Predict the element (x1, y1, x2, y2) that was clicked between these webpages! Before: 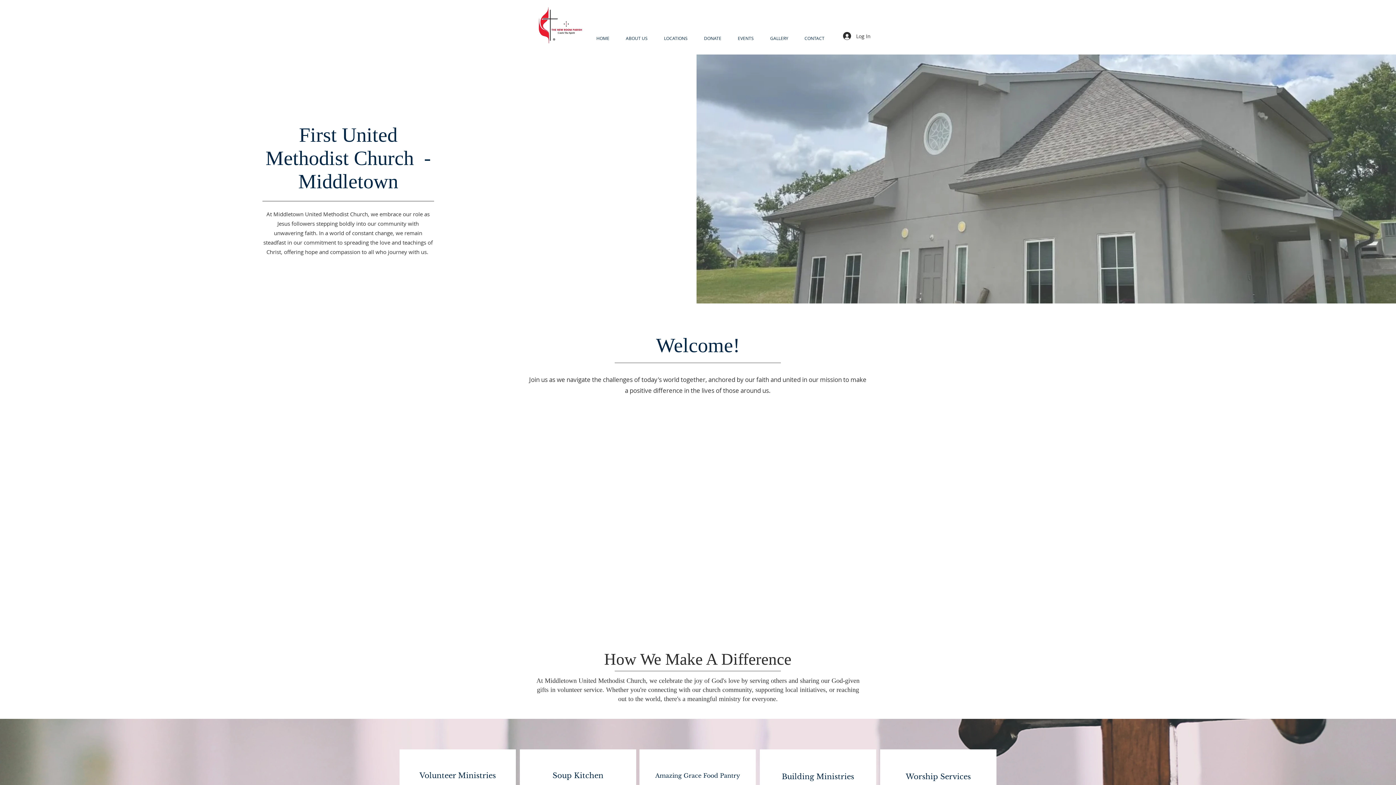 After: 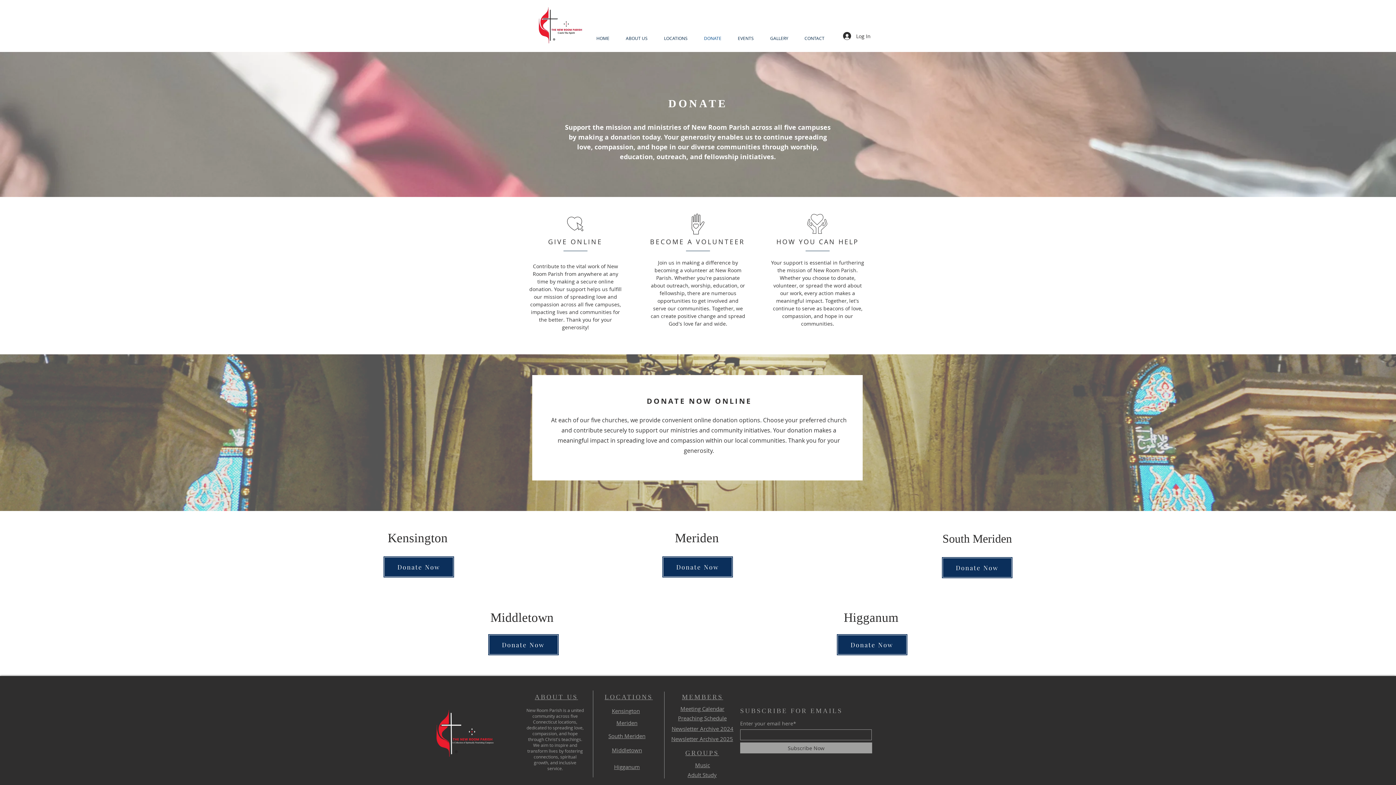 Action: label: DONATE bbox: (696, 34, 729, 42)